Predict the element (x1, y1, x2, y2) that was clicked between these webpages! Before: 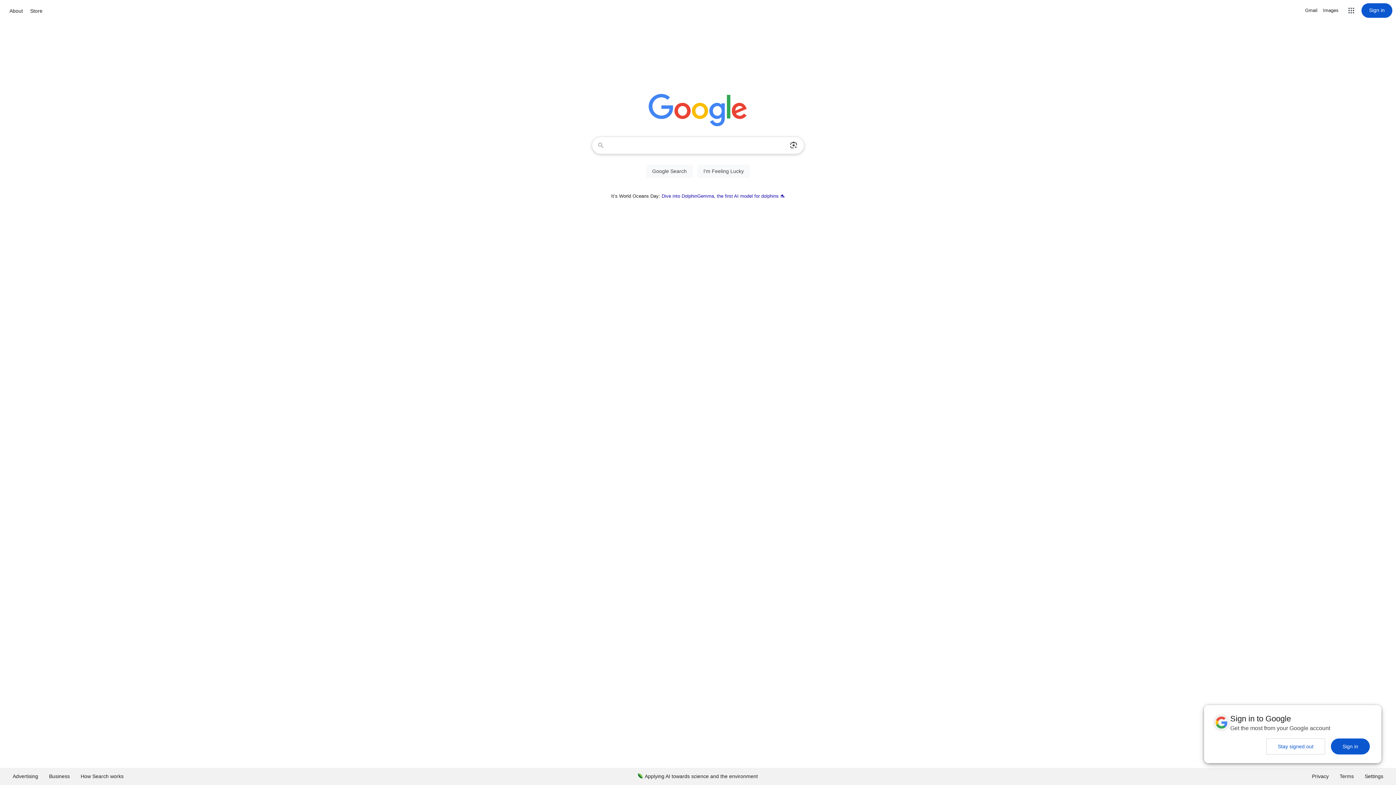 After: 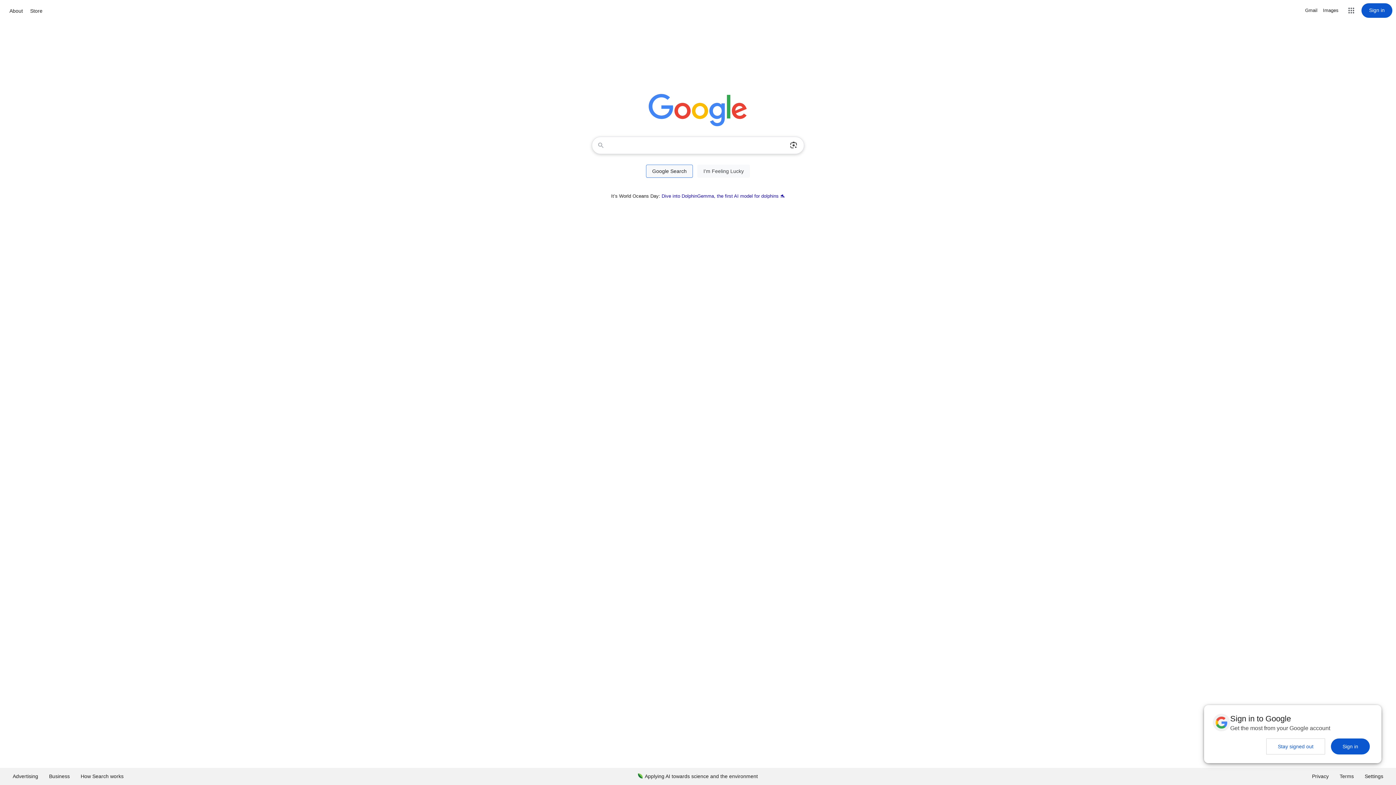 Action: label: Google Search bbox: (646, 164, 693, 177)